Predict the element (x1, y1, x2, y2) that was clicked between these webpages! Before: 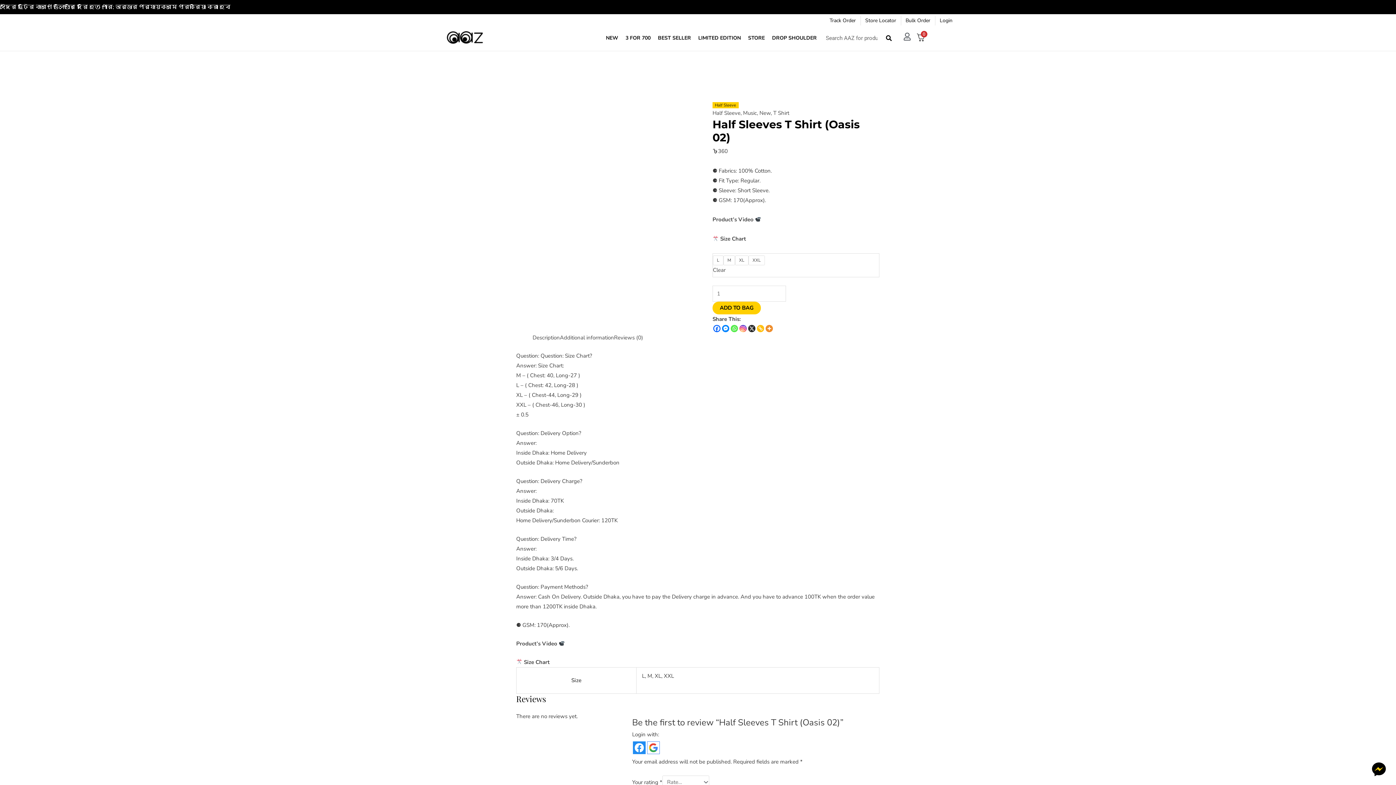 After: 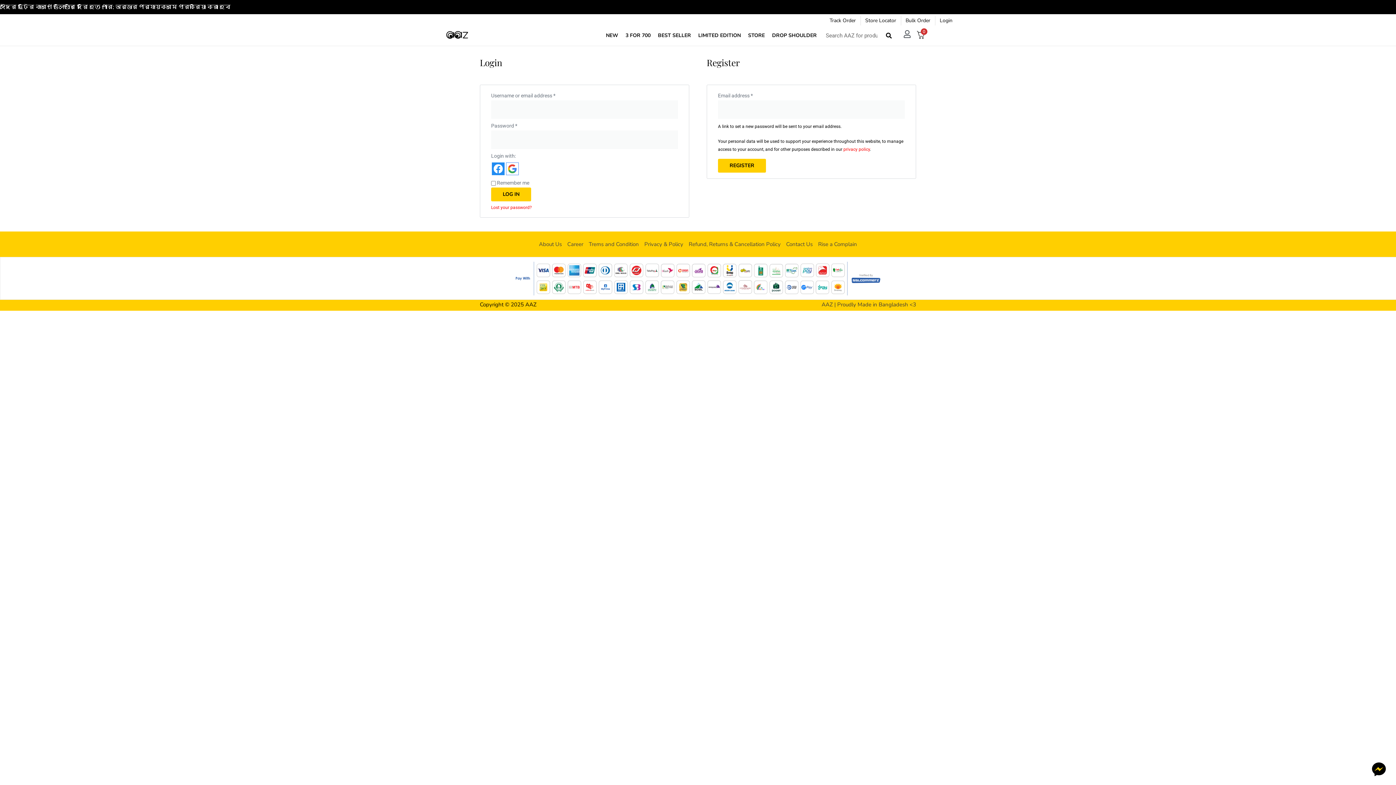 Action: label: Login bbox: (940, 16, 952, 25)